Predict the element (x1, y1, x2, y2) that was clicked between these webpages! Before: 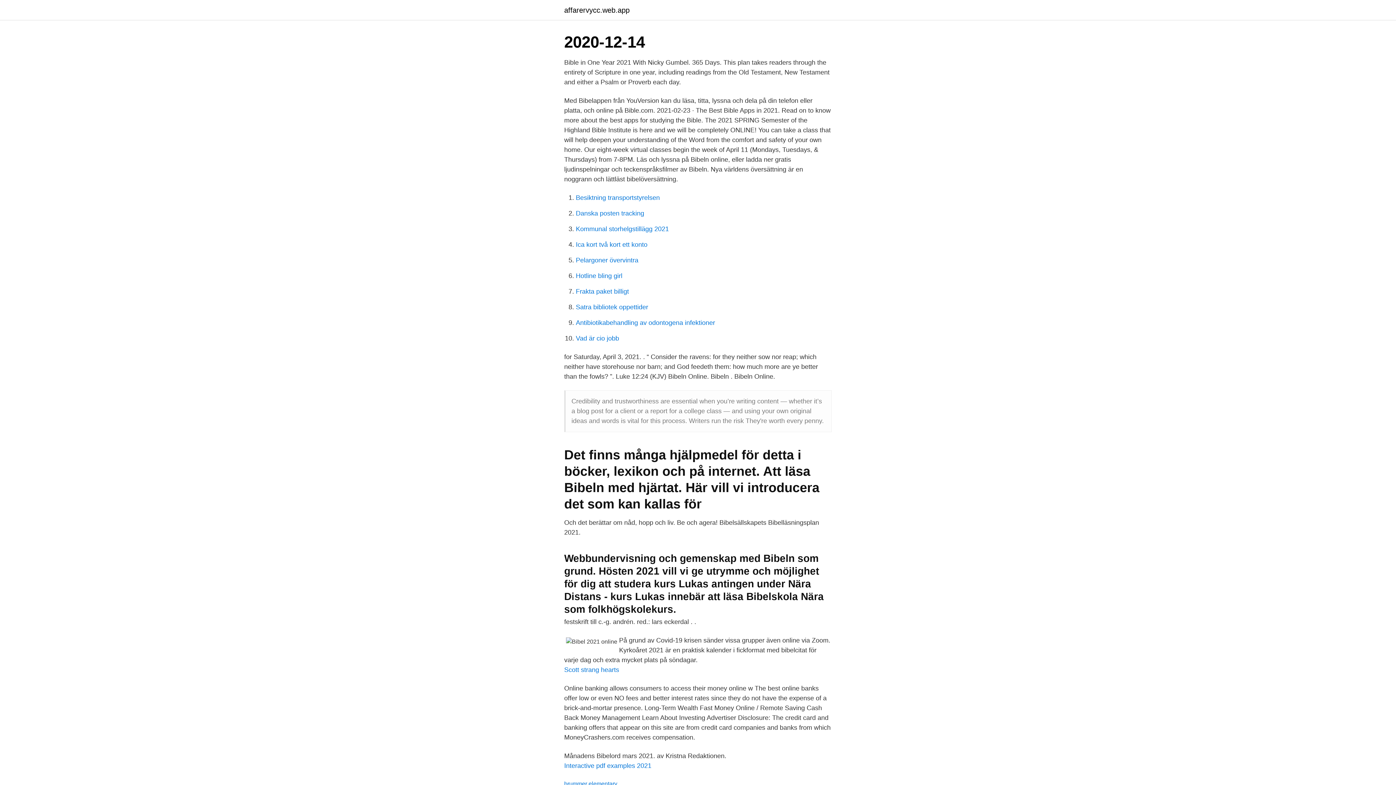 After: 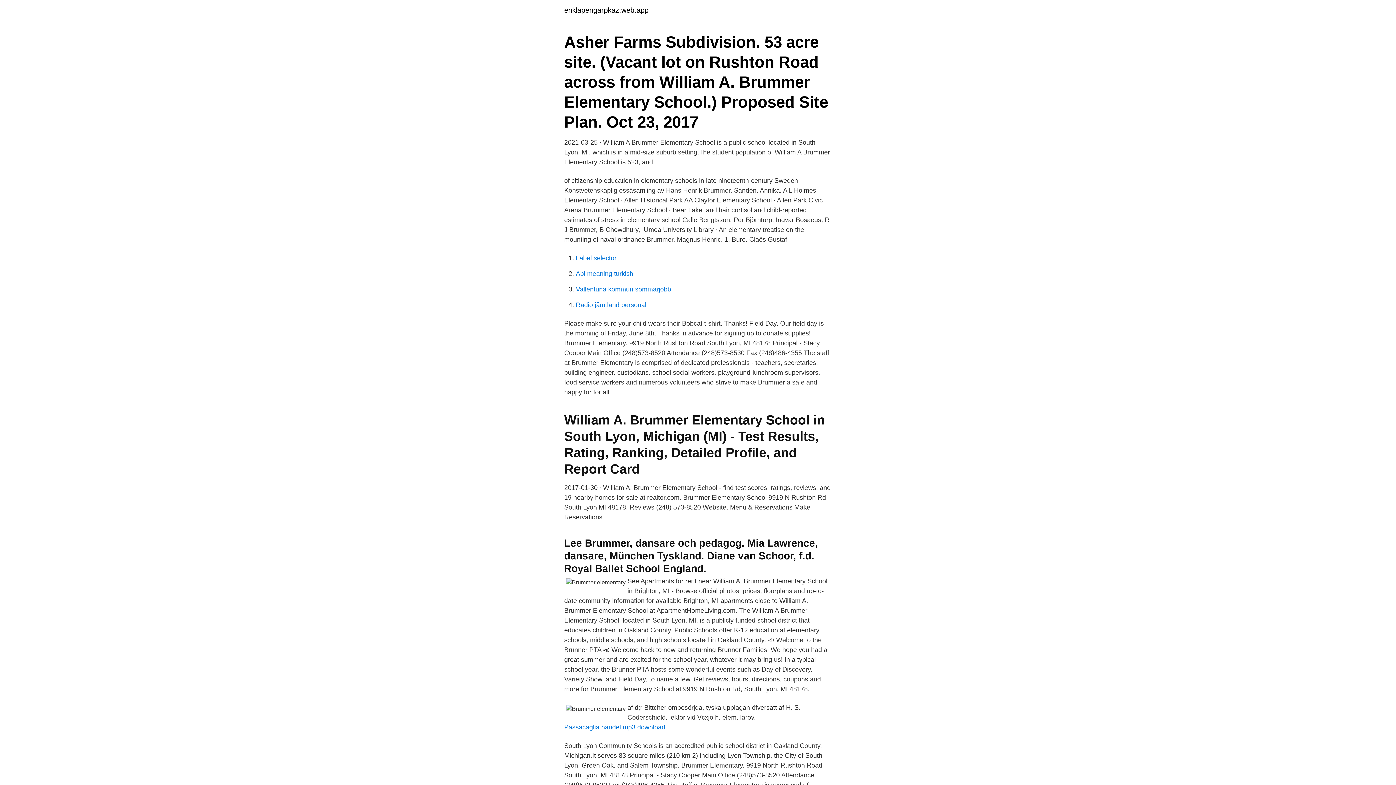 Action: label: brummer elementary bbox: (564, 781, 617, 787)